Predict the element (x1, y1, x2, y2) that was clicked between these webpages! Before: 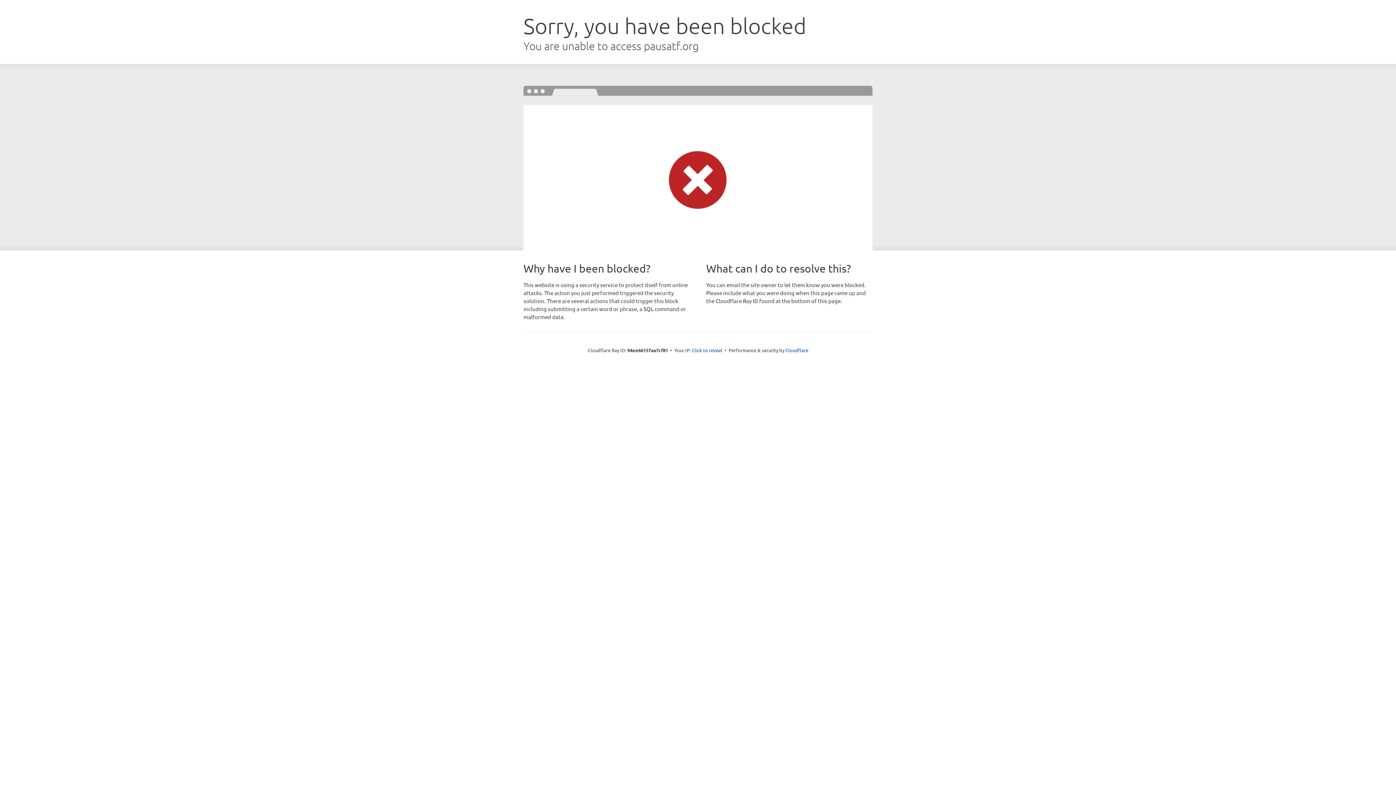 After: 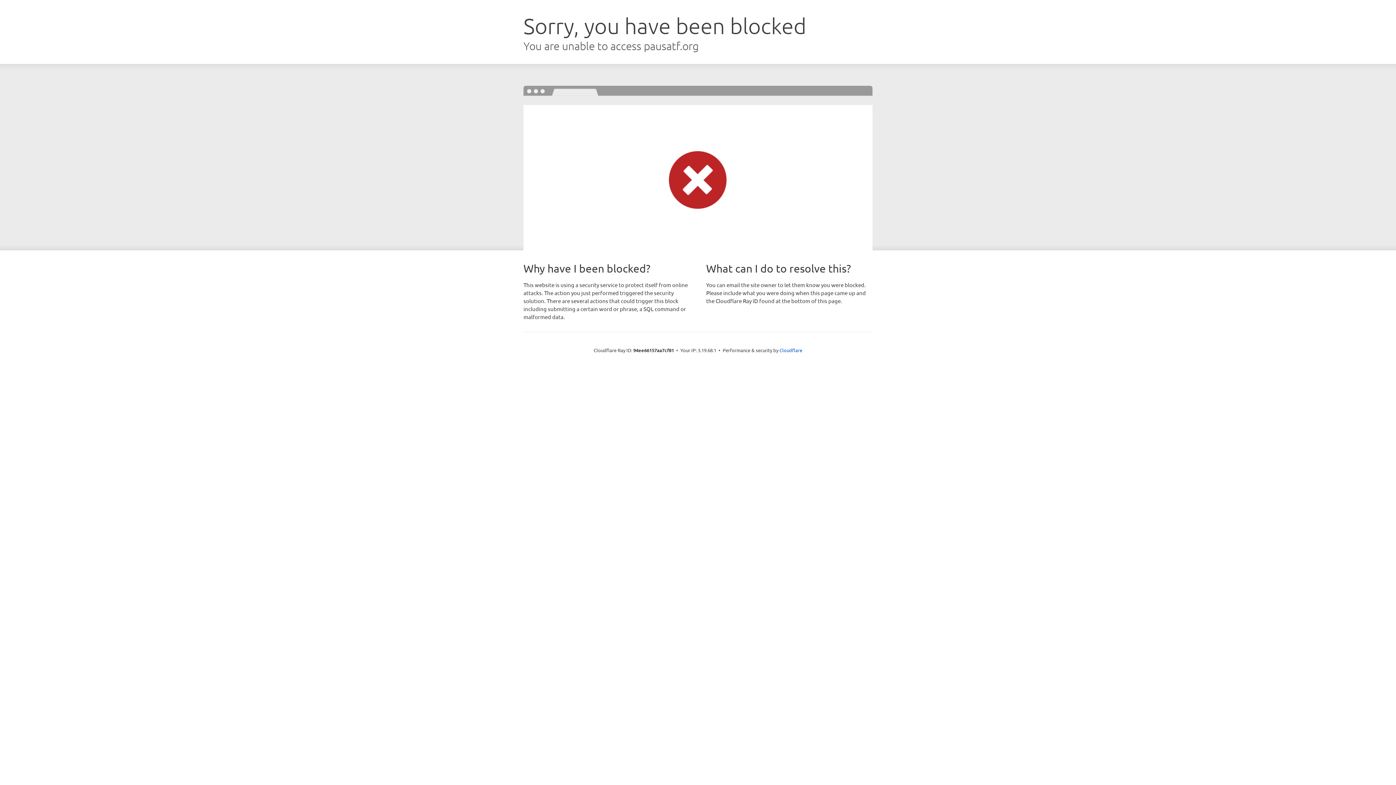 Action: bbox: (692, 346, 722, 353) label: Click to reveal